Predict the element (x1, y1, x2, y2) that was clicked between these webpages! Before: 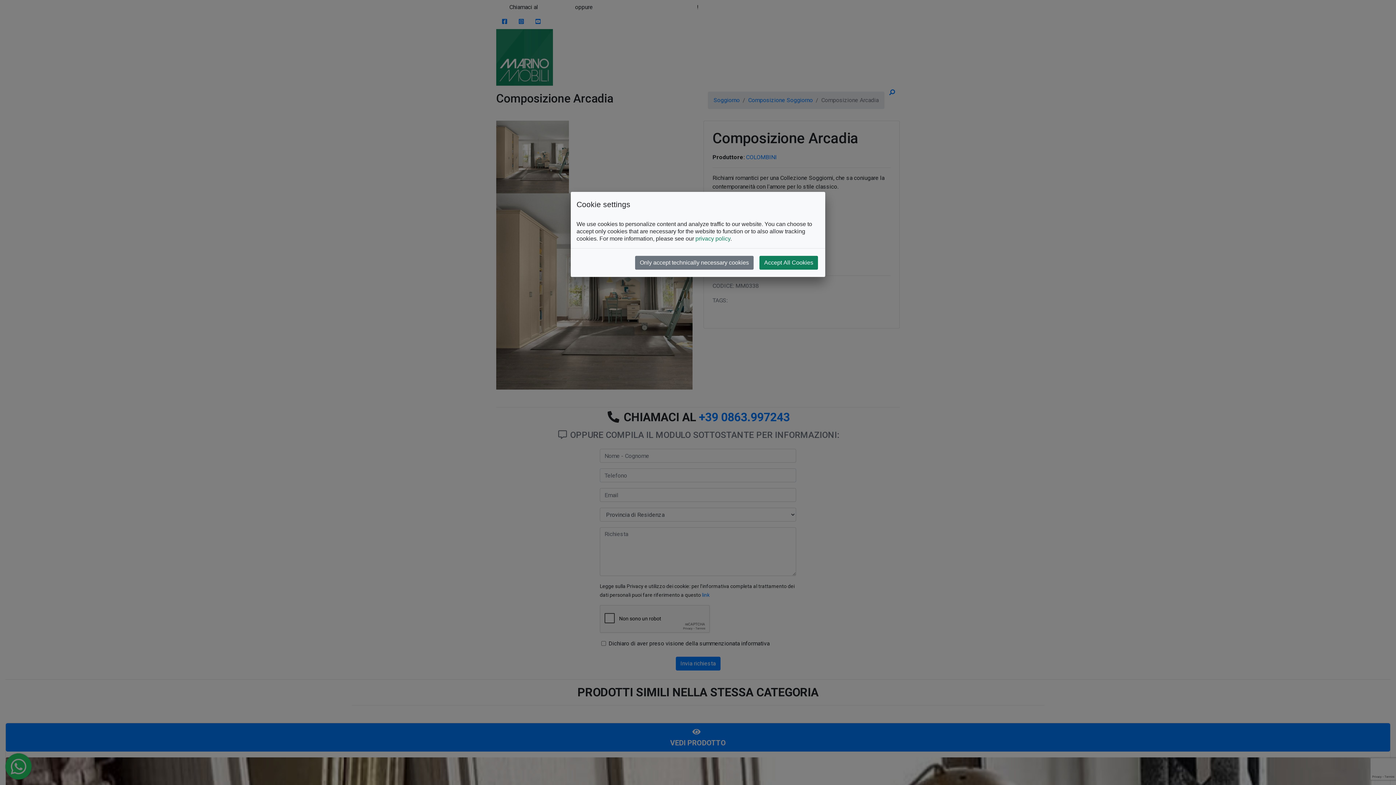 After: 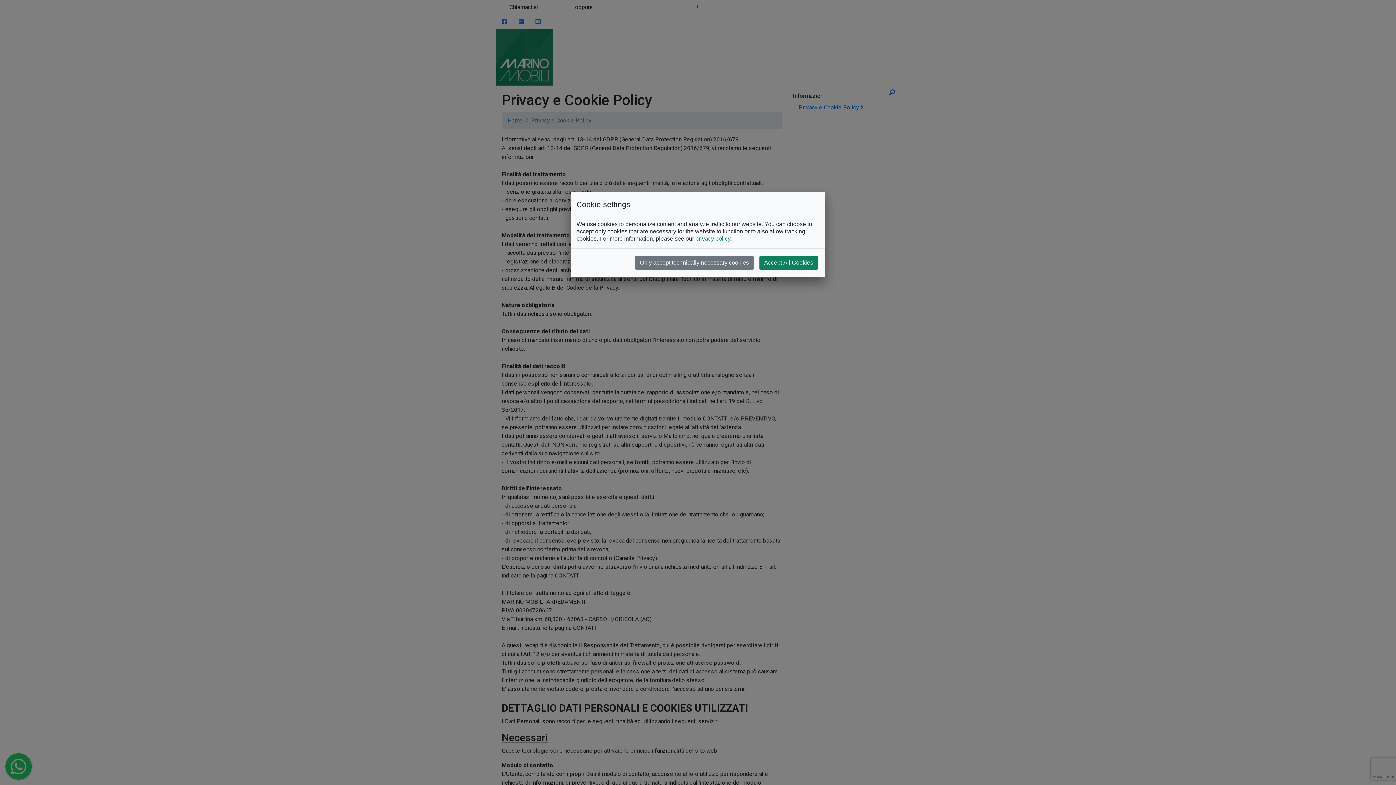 Action: bbox: (695, 235, 730, 241) label: privacy policy